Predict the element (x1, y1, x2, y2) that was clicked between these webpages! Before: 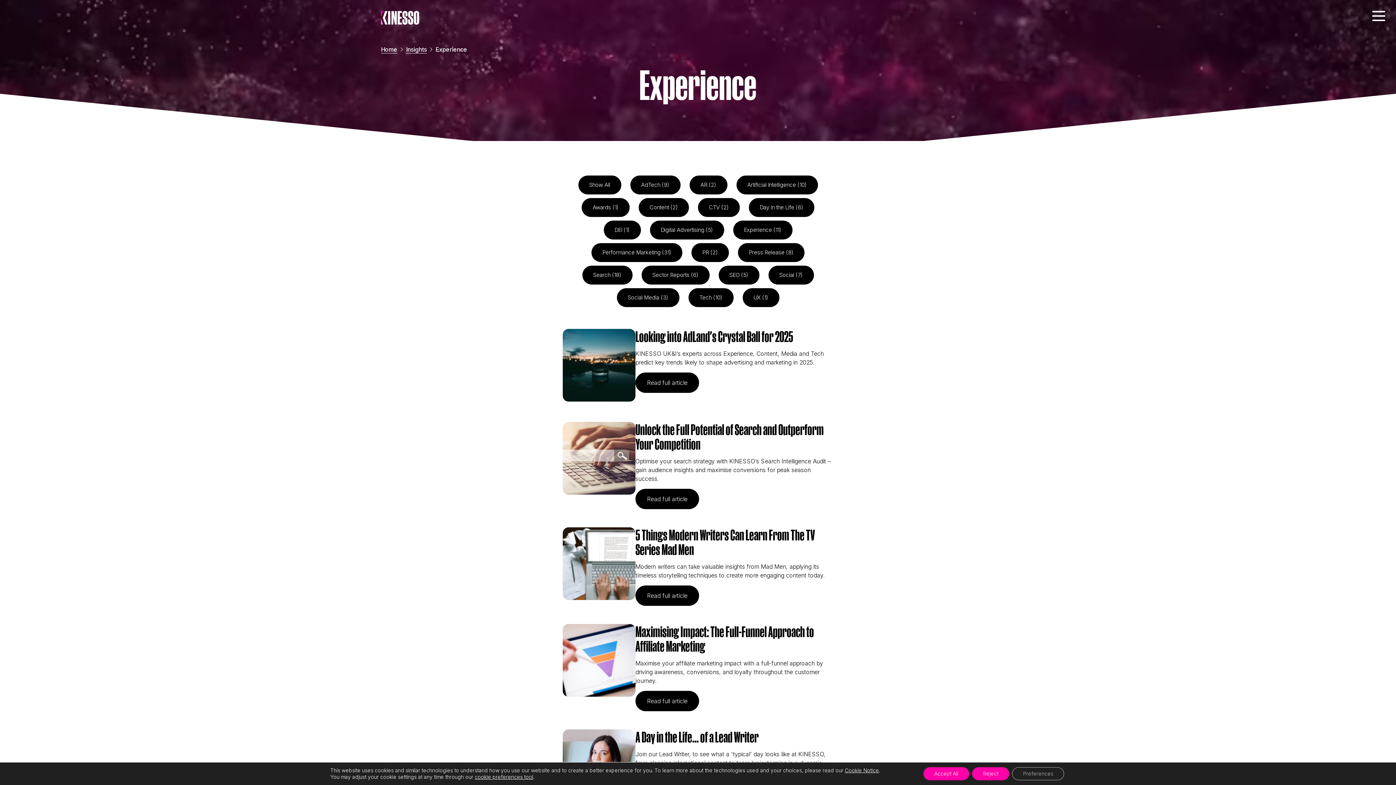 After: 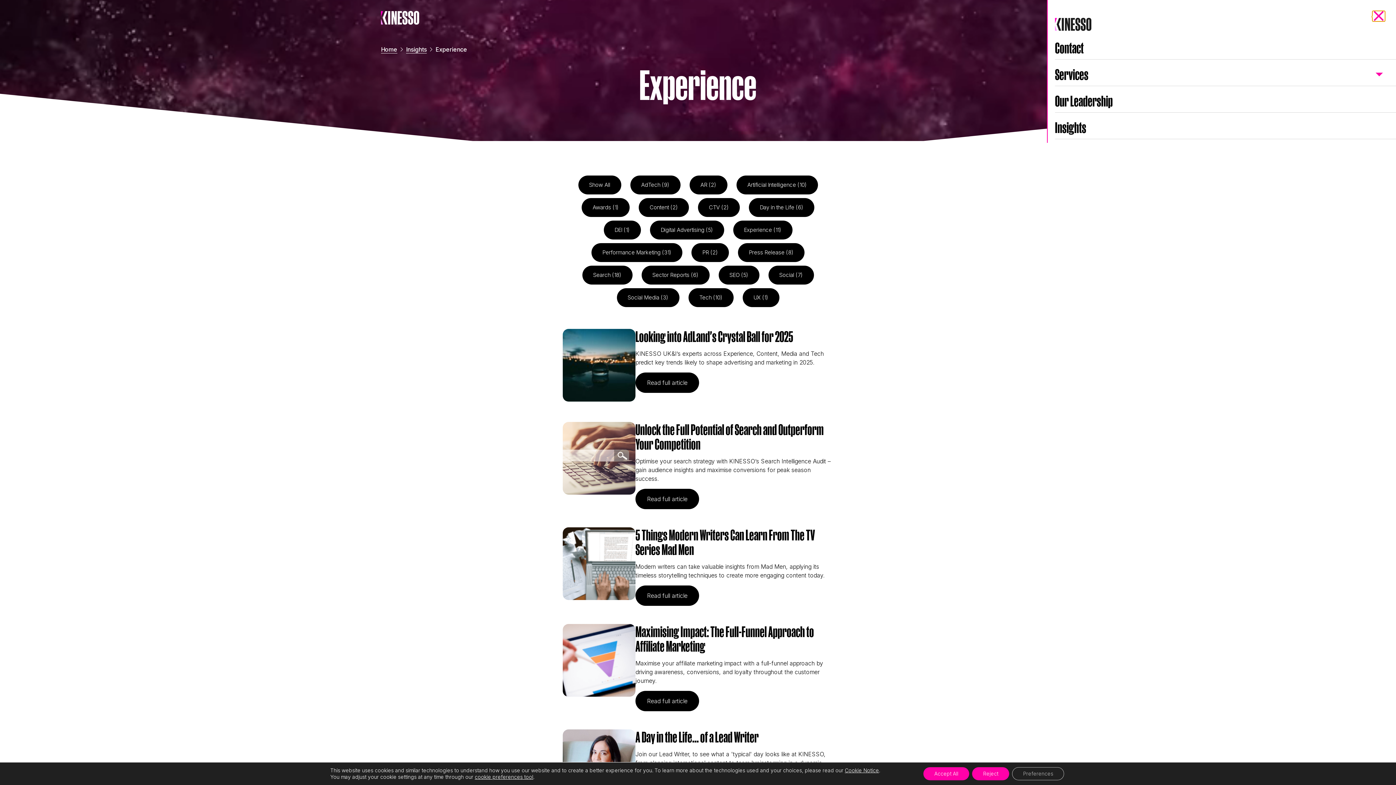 Action: label: Open menu bbox: (1372, 10, 1385, 21)